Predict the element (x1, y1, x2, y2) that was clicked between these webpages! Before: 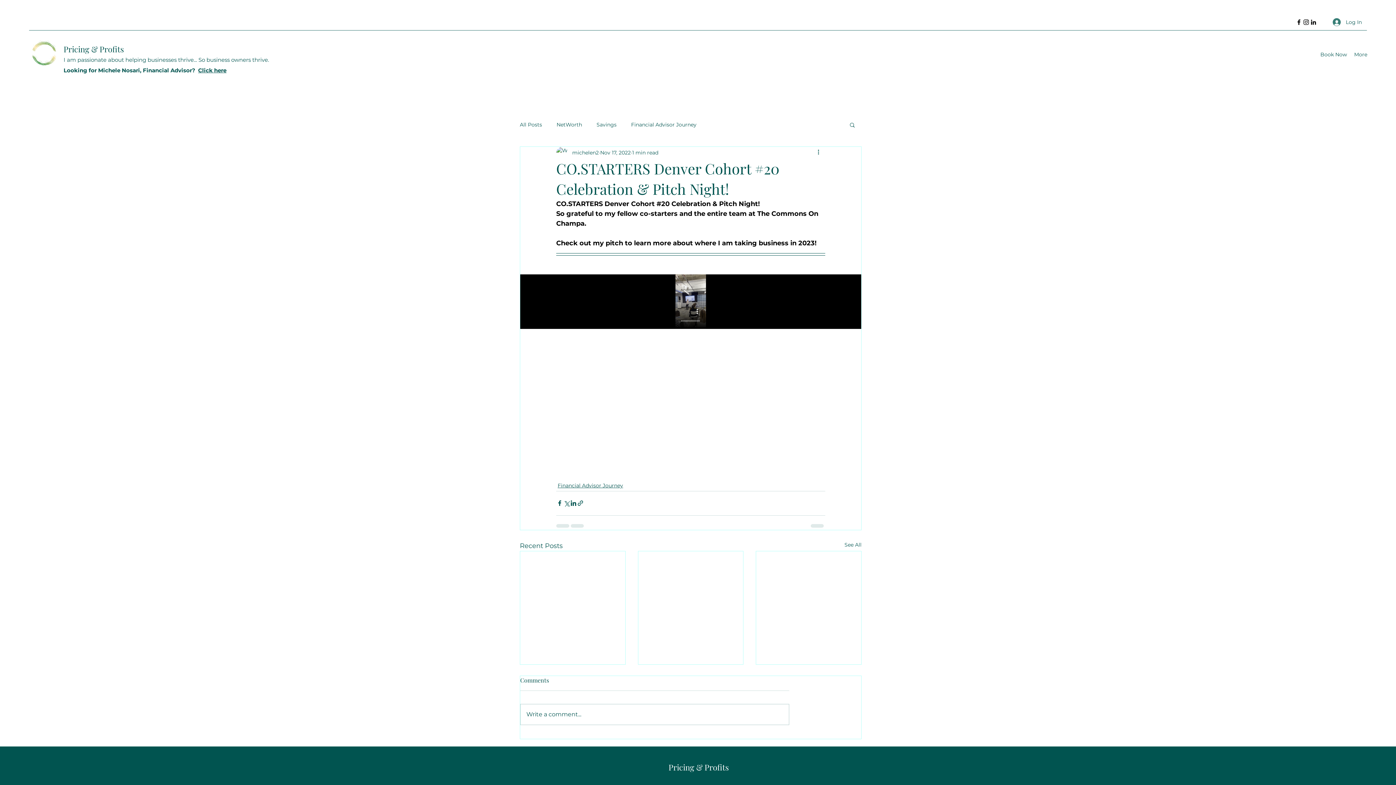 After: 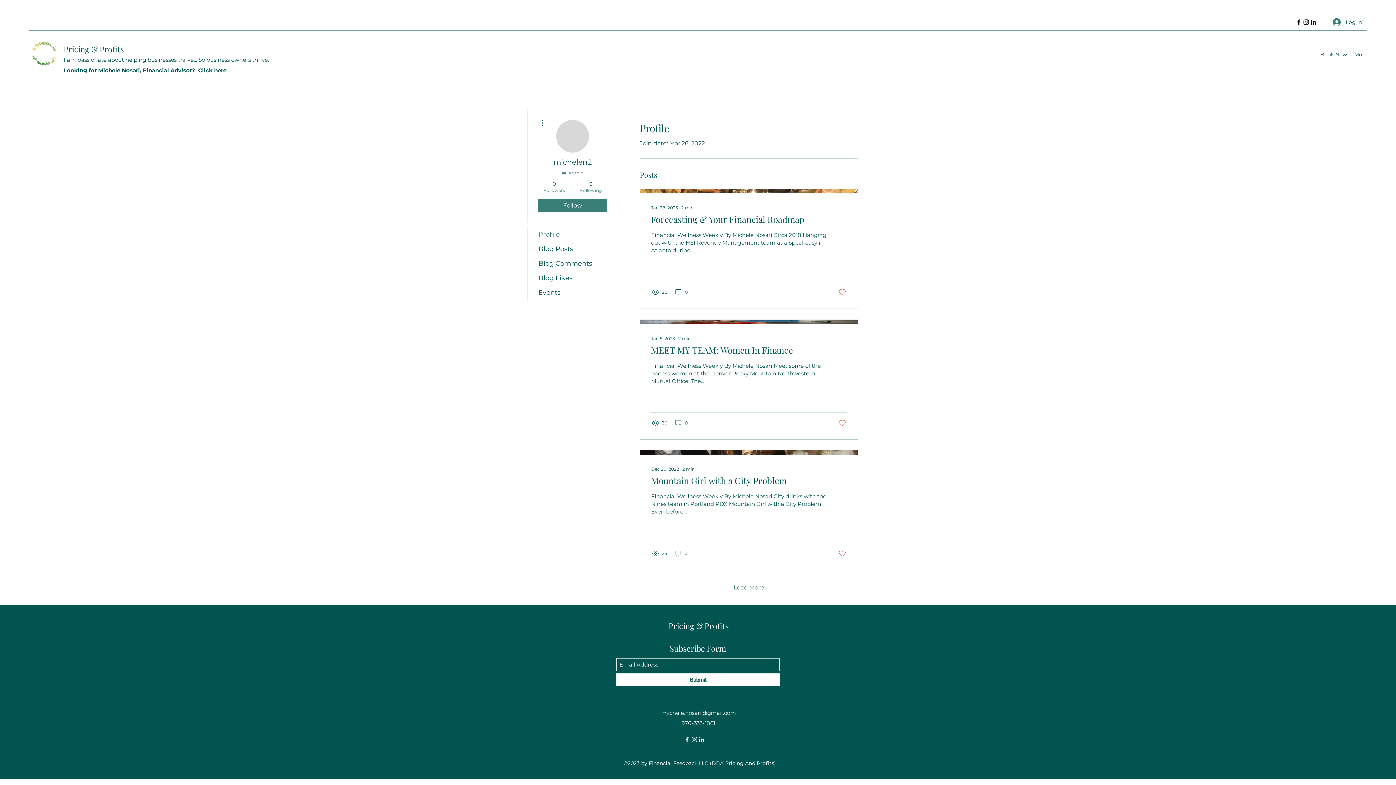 Action: bbox: (572, 148, 598, 156) label: michelen2